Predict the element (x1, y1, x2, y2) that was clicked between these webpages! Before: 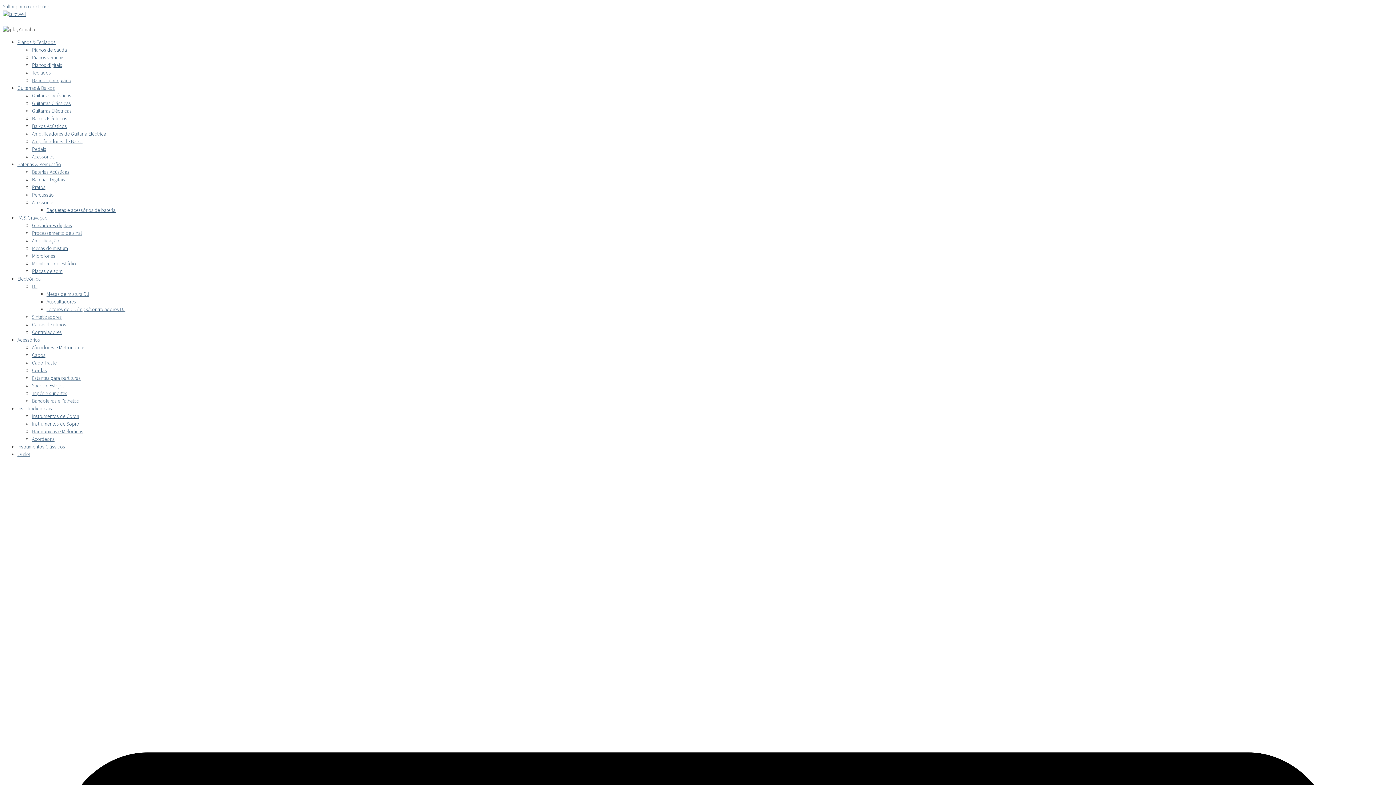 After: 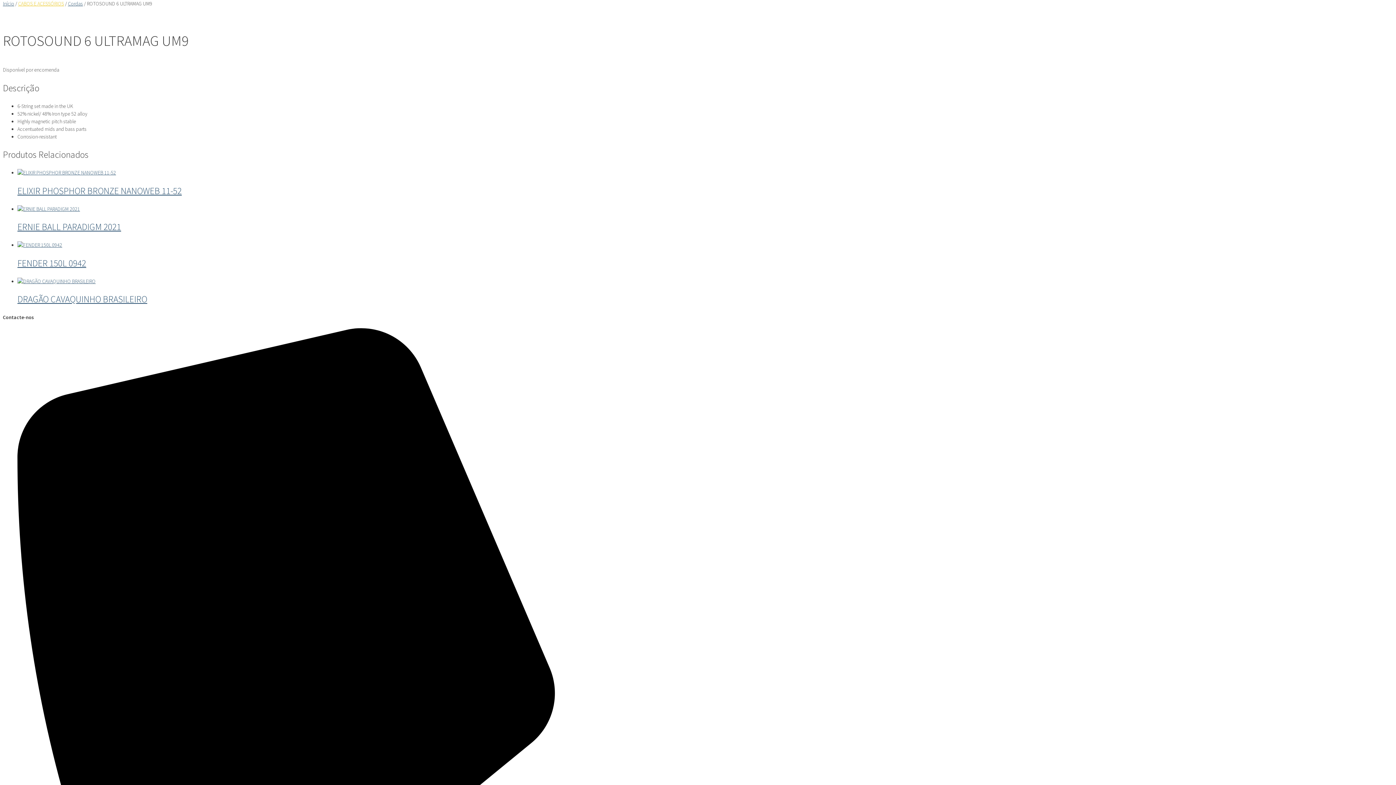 Action: label: Saltar para o conteúdo bbox: (2, 3, 50, 9)